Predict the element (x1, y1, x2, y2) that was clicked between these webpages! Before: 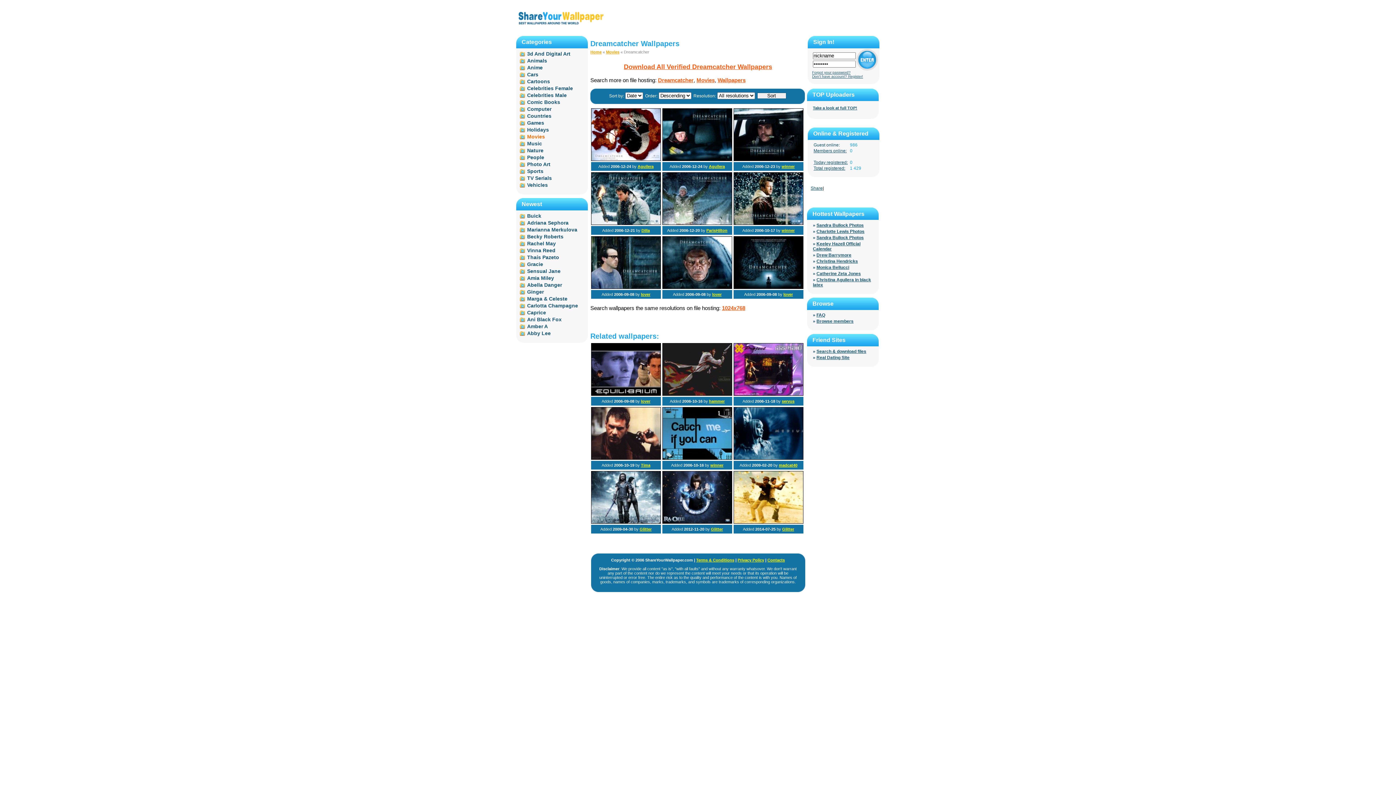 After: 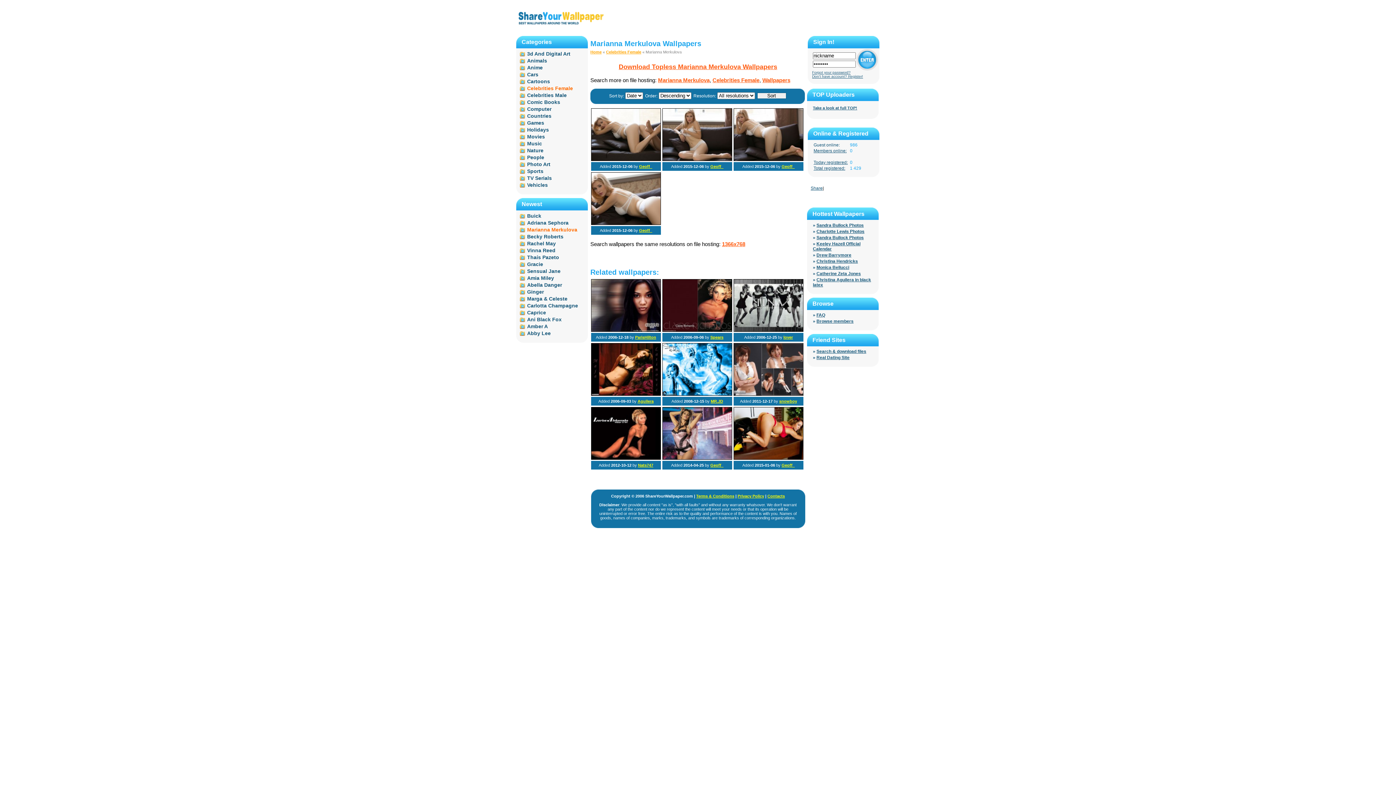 Action: bbox: (527, 226, 577, 232) label: Marianna Merkulova